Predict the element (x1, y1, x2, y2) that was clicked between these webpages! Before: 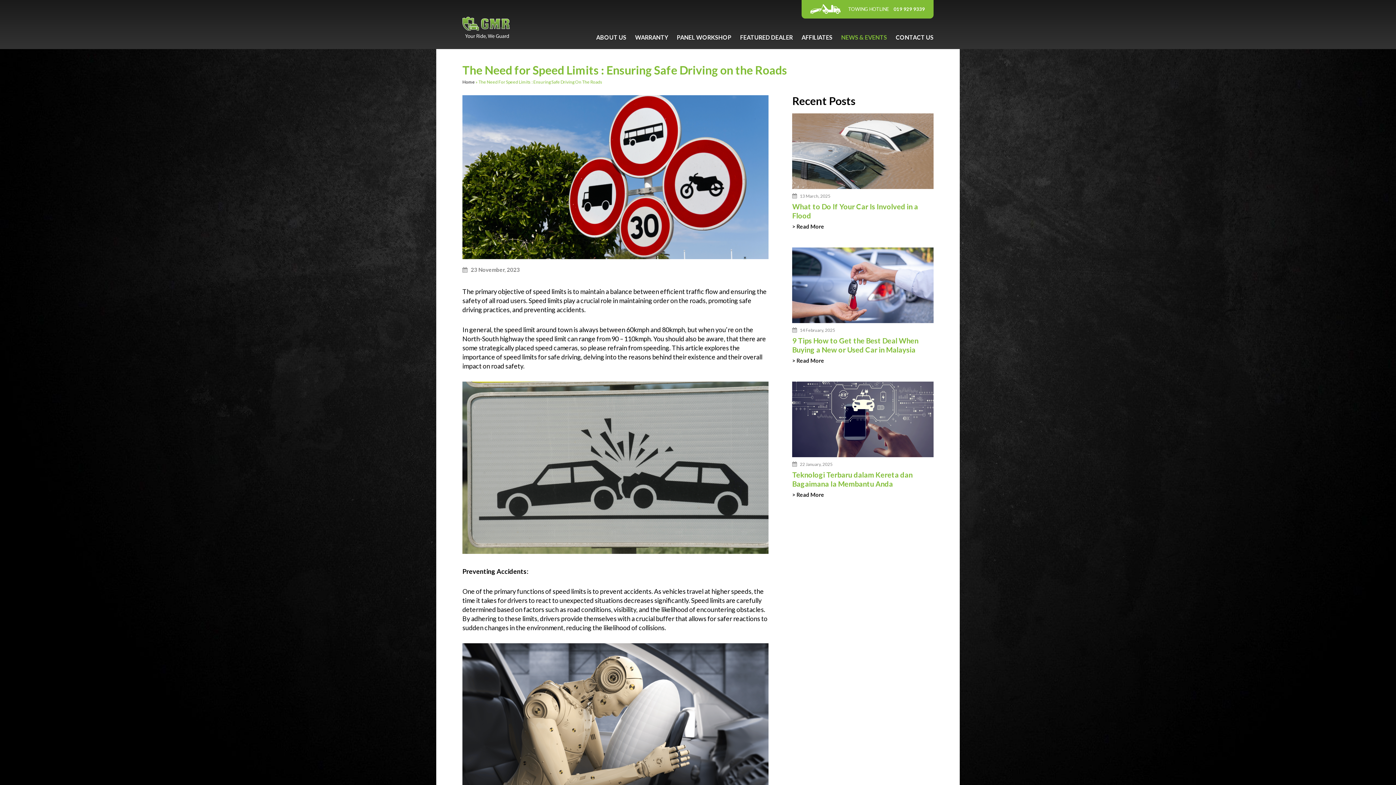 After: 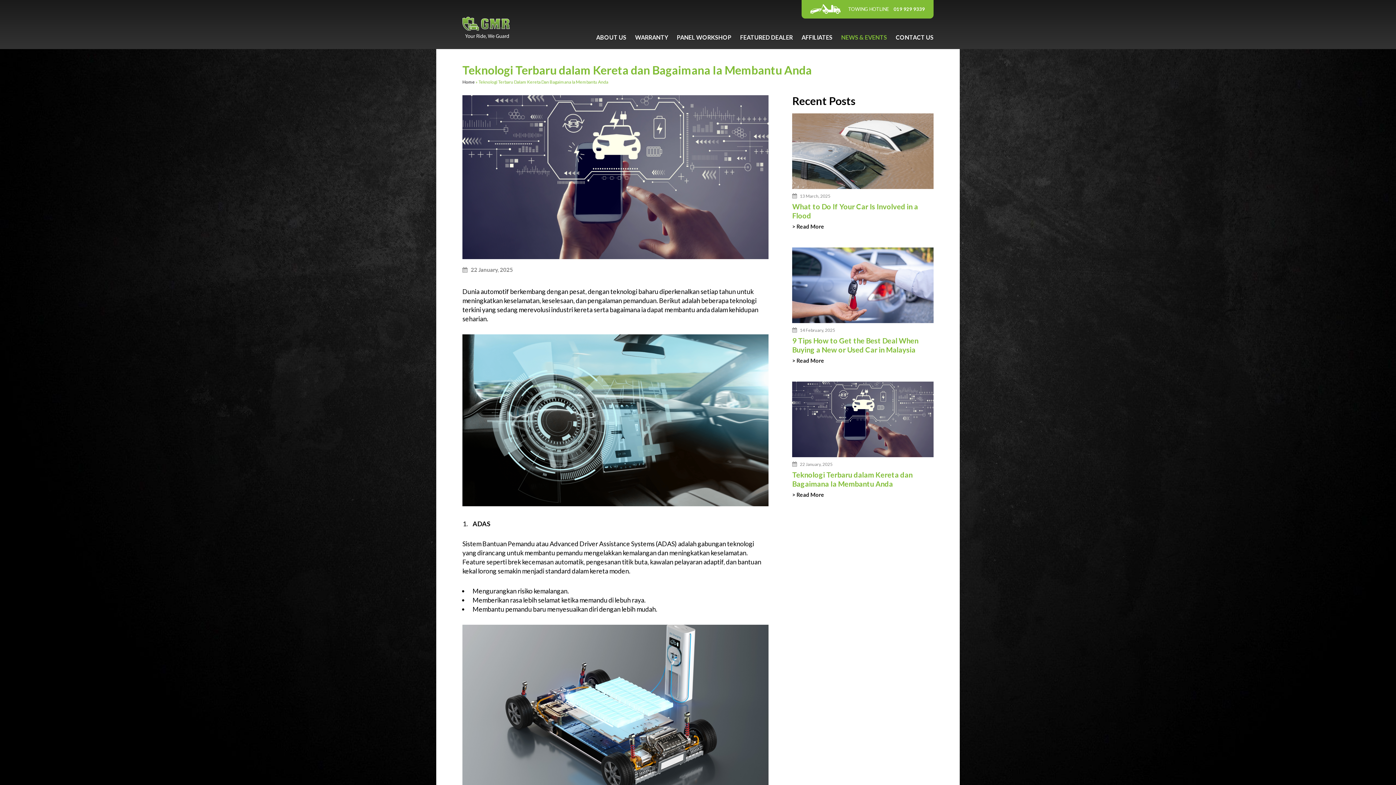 Action: bbox: (792, 470, 912, 488) label: Teknologi Terbaru dalam Kereta dan Bagaimana Ia Membantu Anda